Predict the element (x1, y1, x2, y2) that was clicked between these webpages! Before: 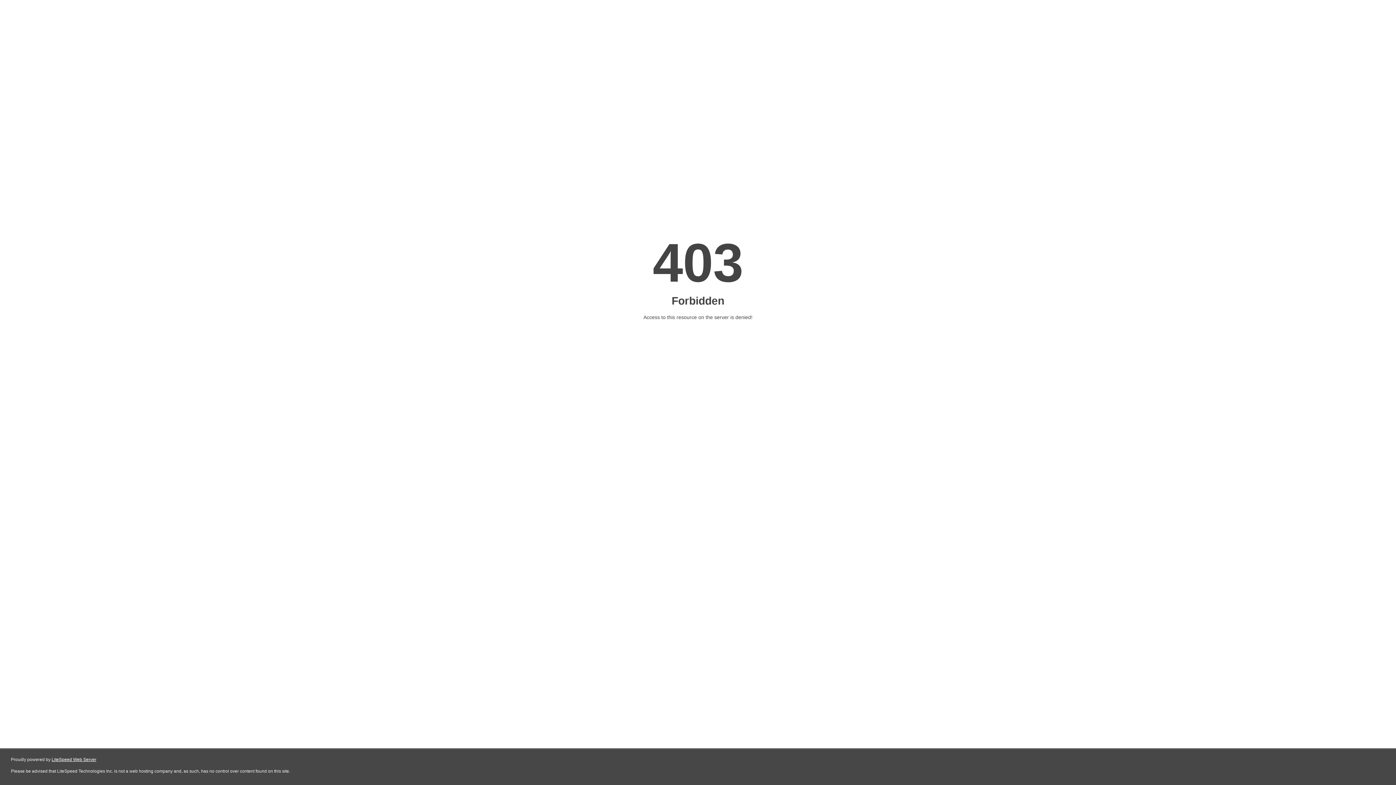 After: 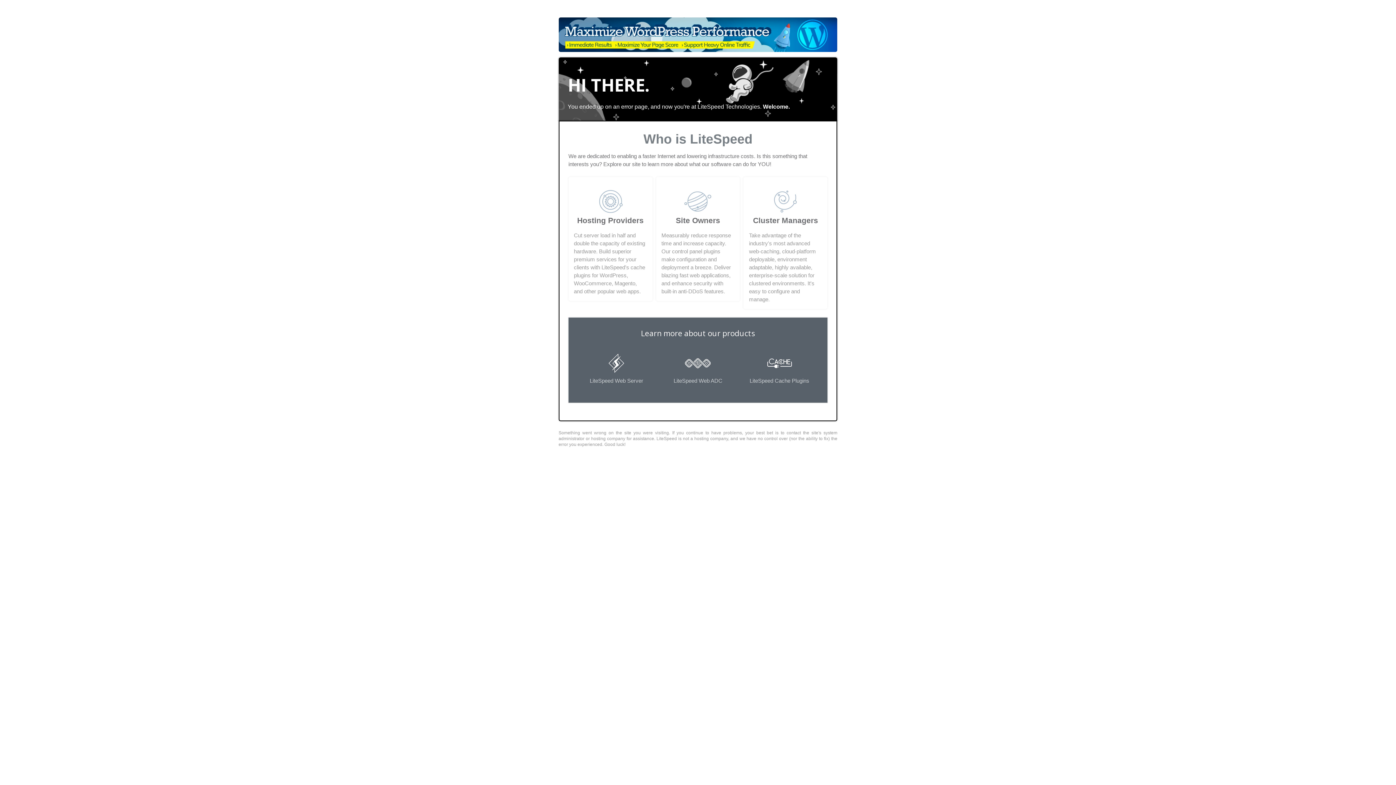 Action: label: LiteSpeed Web Server bbox: (51, 757, 96, 762)